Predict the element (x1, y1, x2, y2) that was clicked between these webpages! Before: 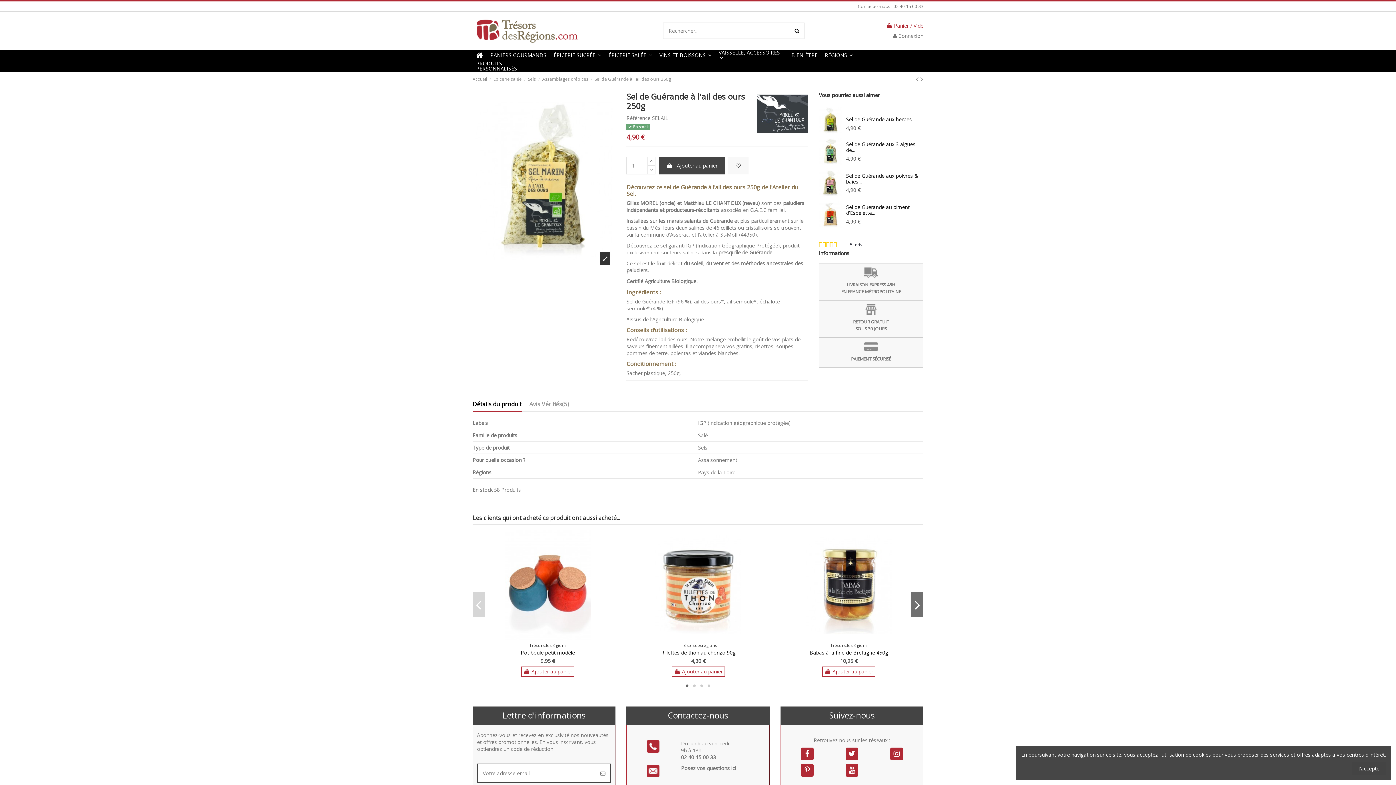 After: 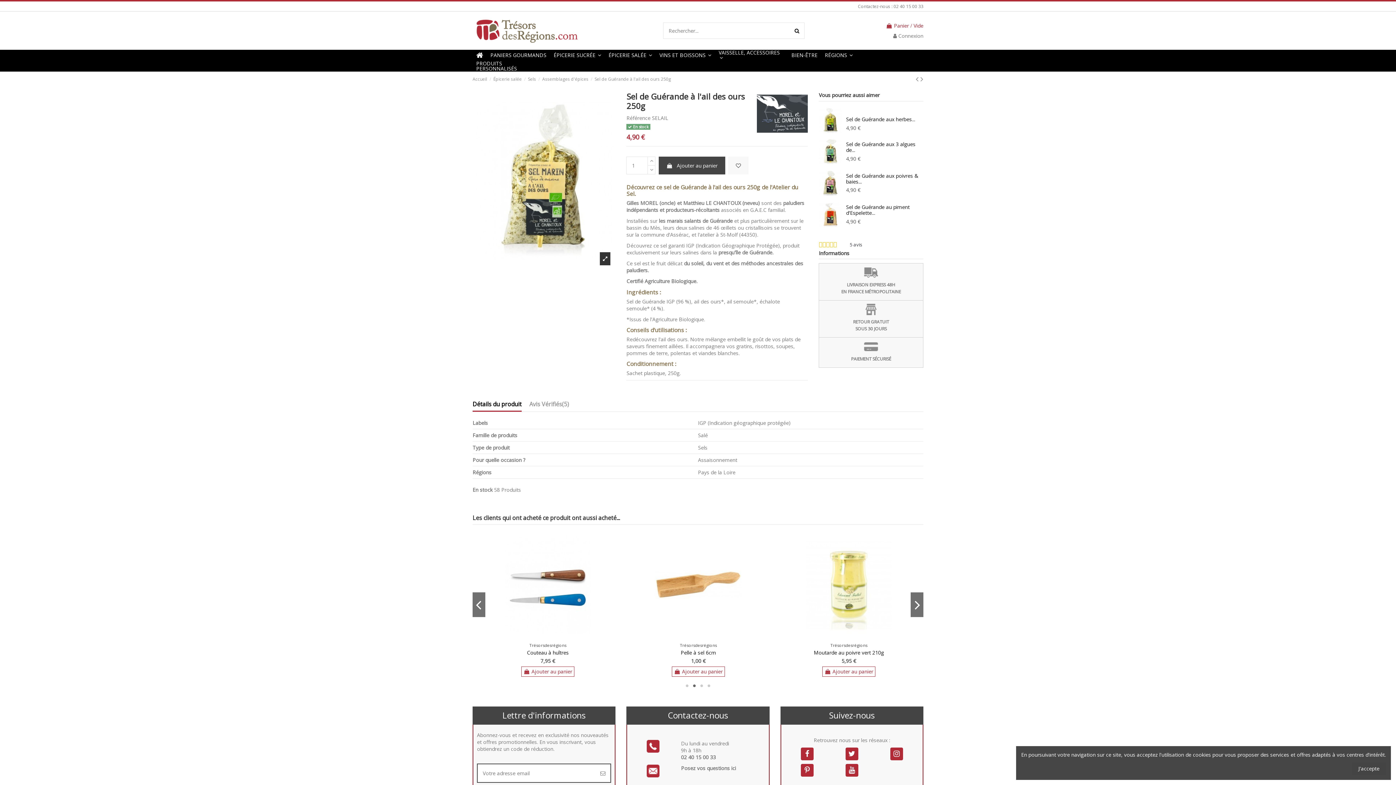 Action: label: 2 bbox: (690, 682, 698, 689)